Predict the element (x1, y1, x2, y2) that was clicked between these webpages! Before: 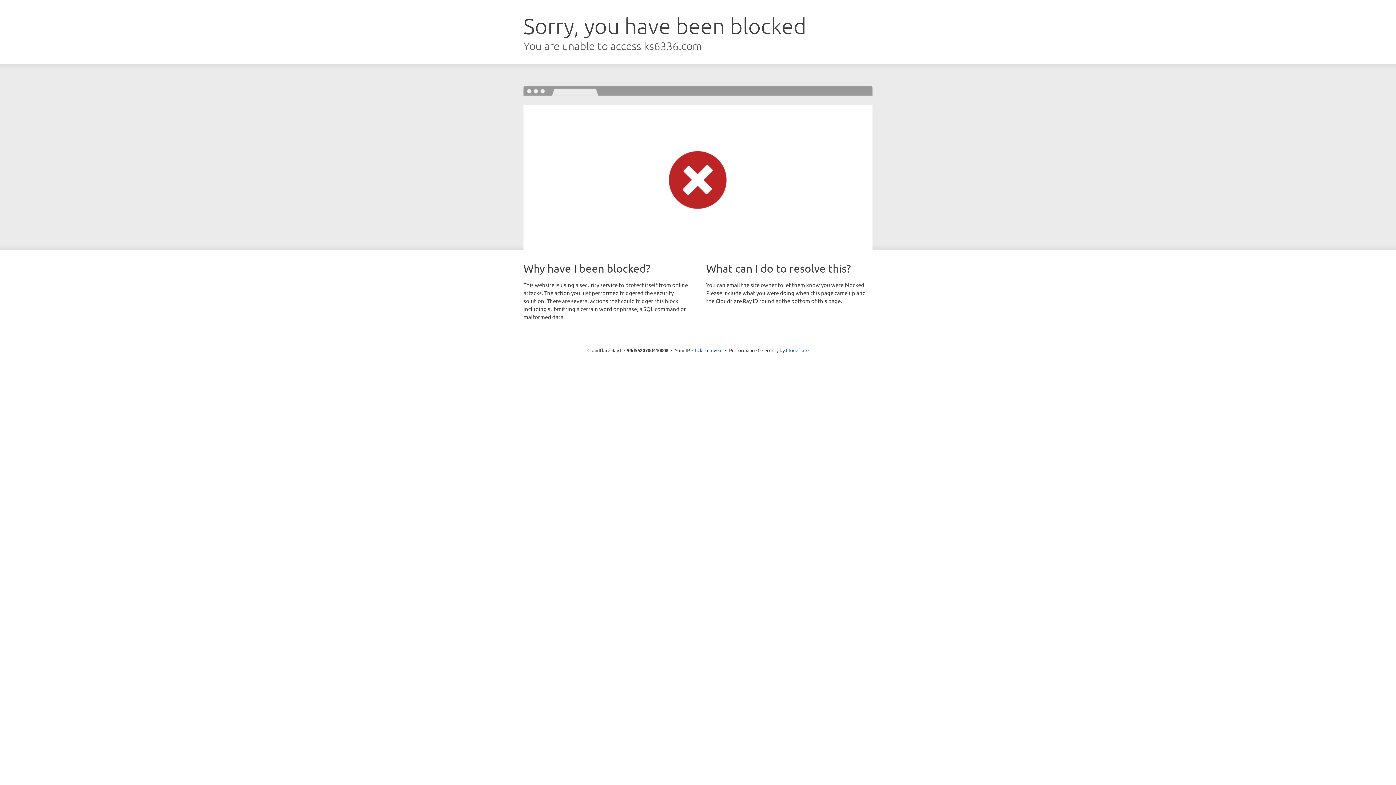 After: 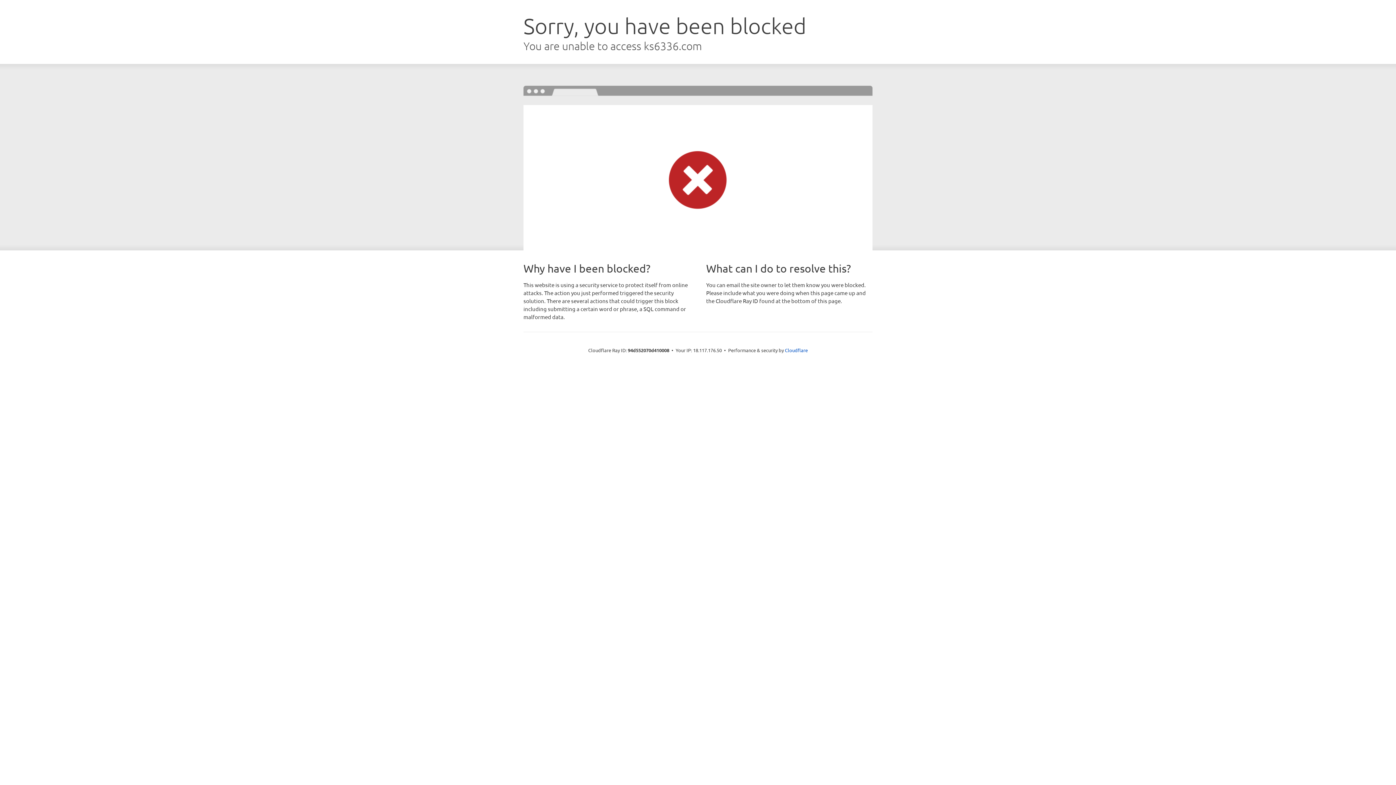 Action: bbox: (692, 346, 722, 353) label: Click to reveal